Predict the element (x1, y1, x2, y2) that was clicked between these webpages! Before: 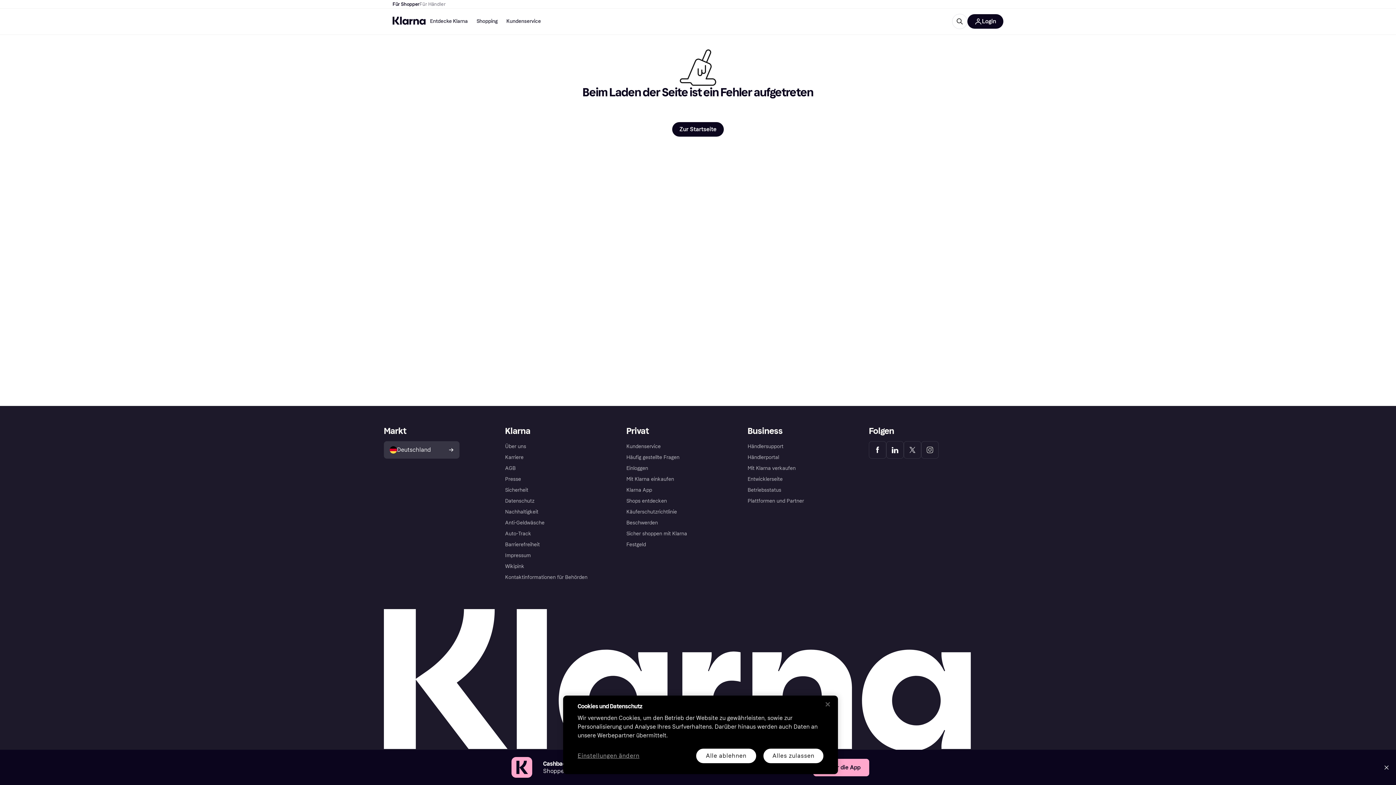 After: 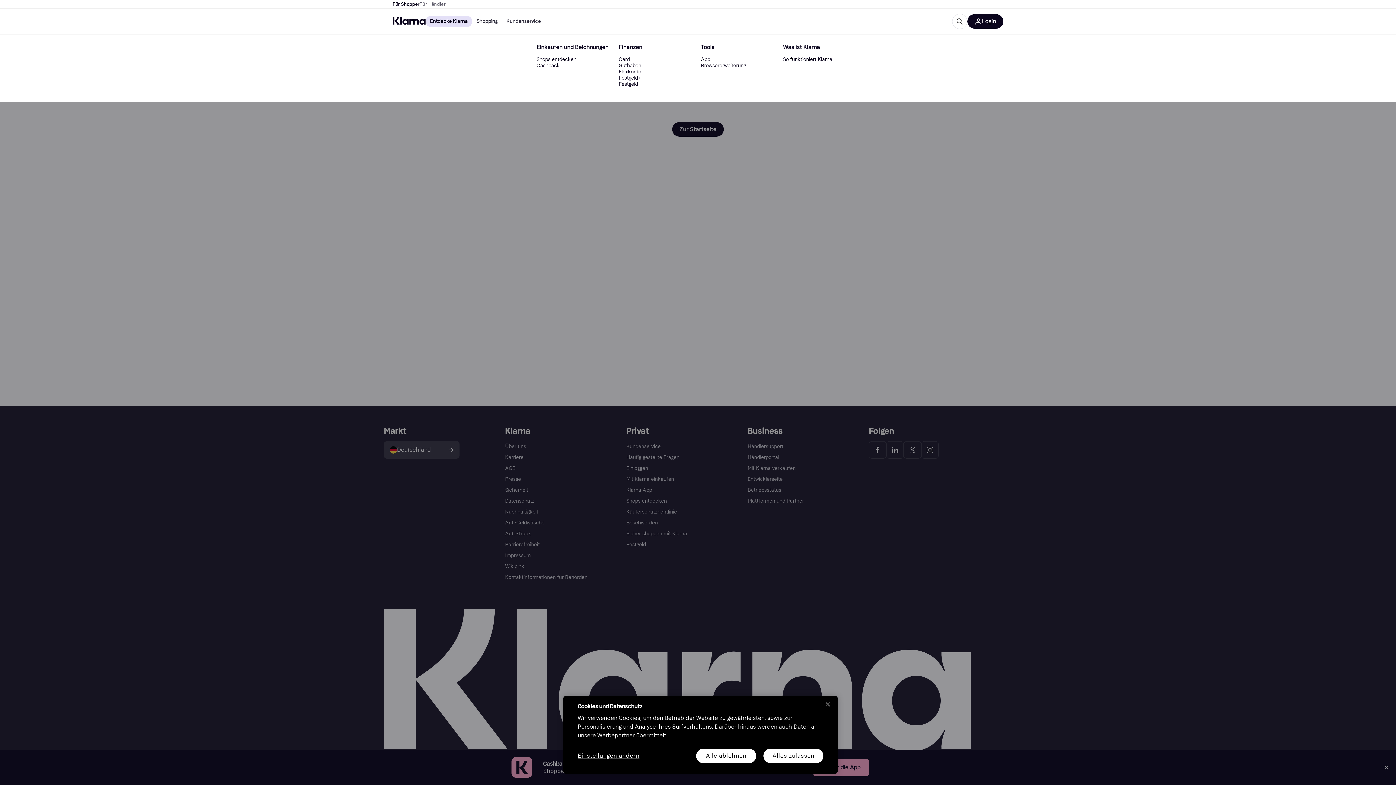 Action: bbox: (425, 15, 472, 27) label: Entdecke Klarna